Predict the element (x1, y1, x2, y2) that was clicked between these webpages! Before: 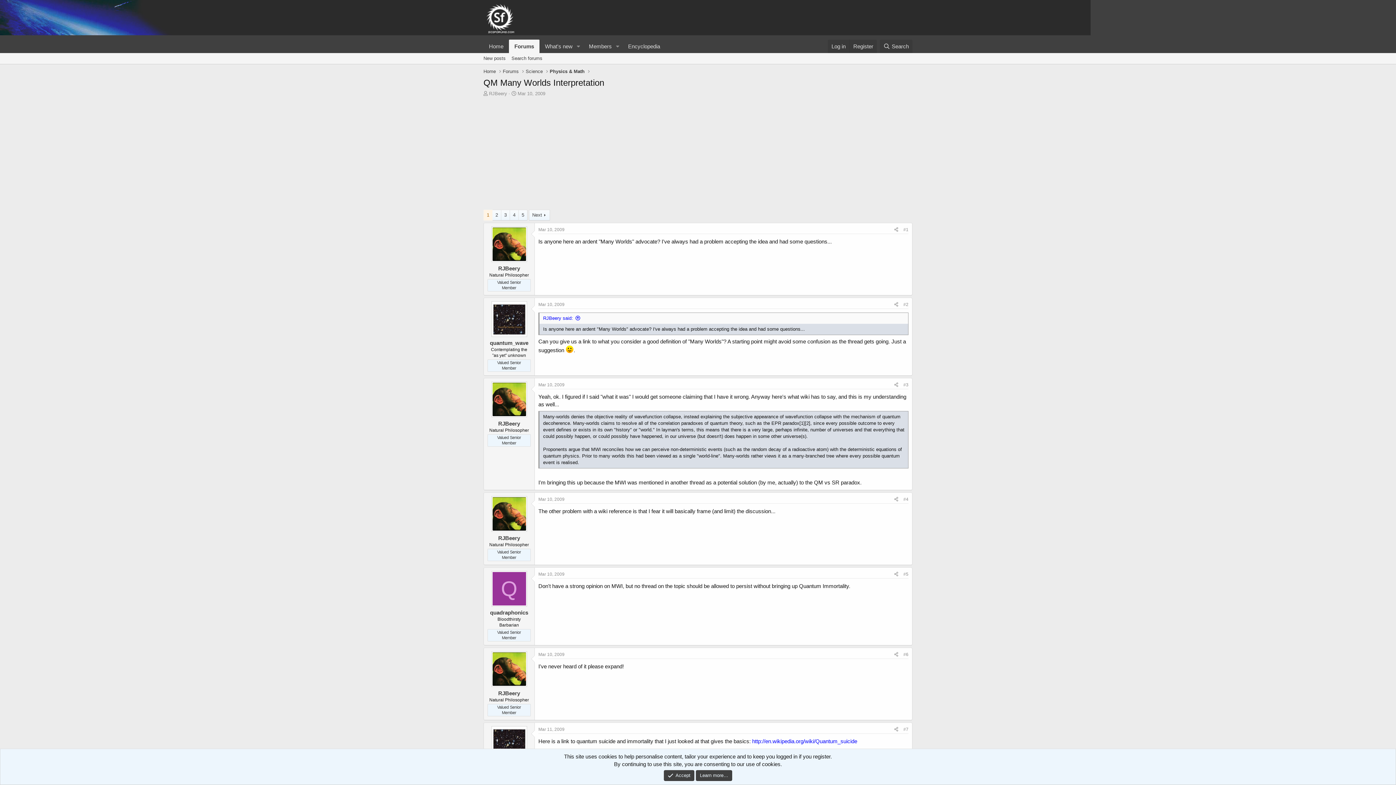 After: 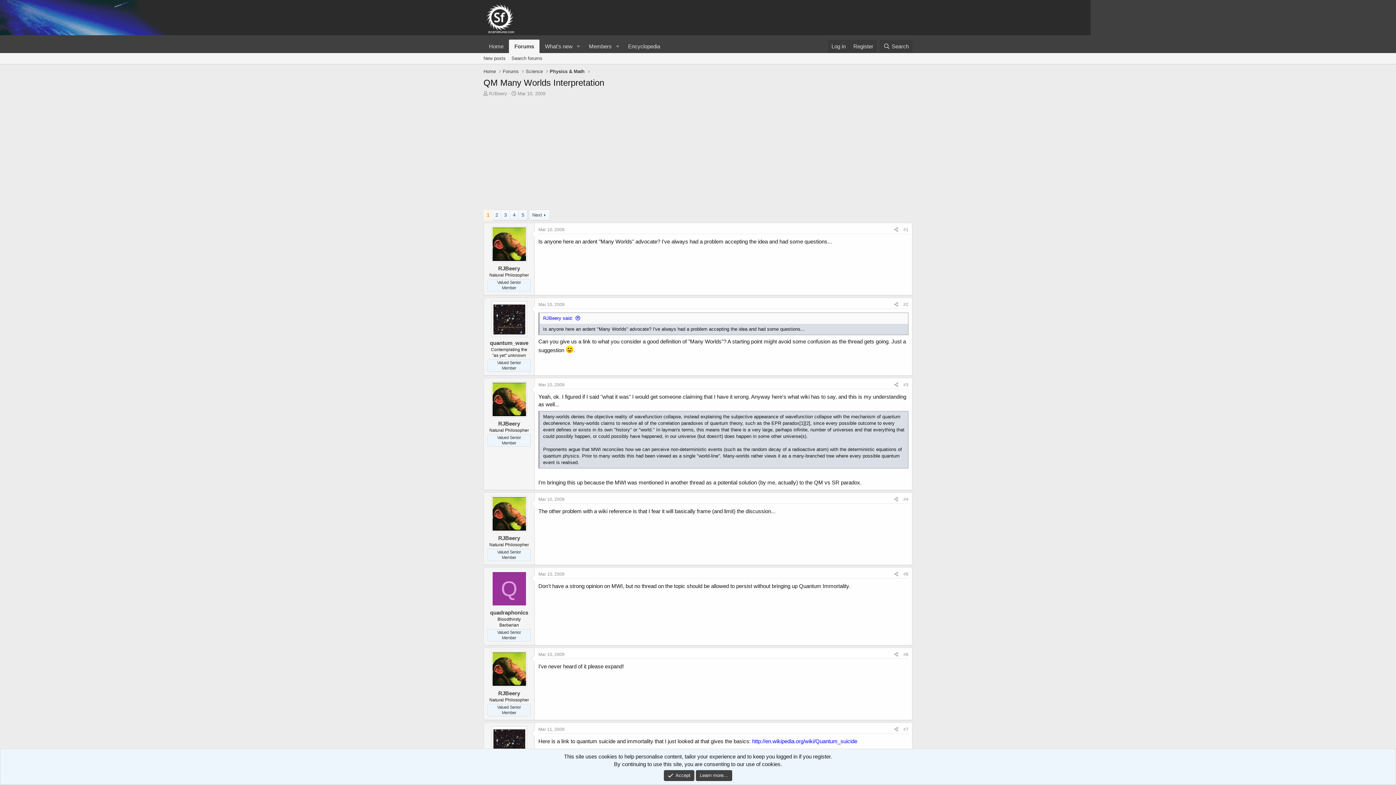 Action: label: Q bbox: (491, 571, 526, 606)